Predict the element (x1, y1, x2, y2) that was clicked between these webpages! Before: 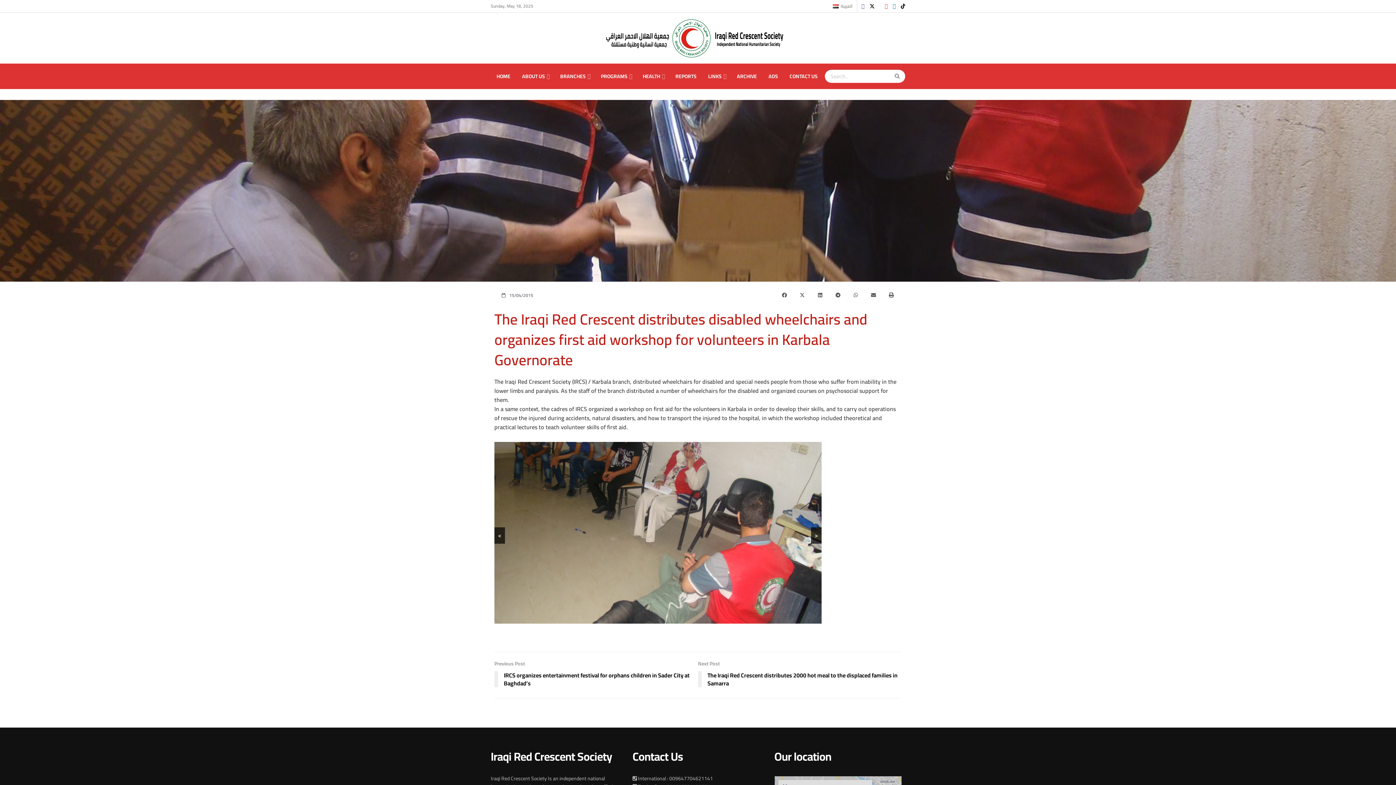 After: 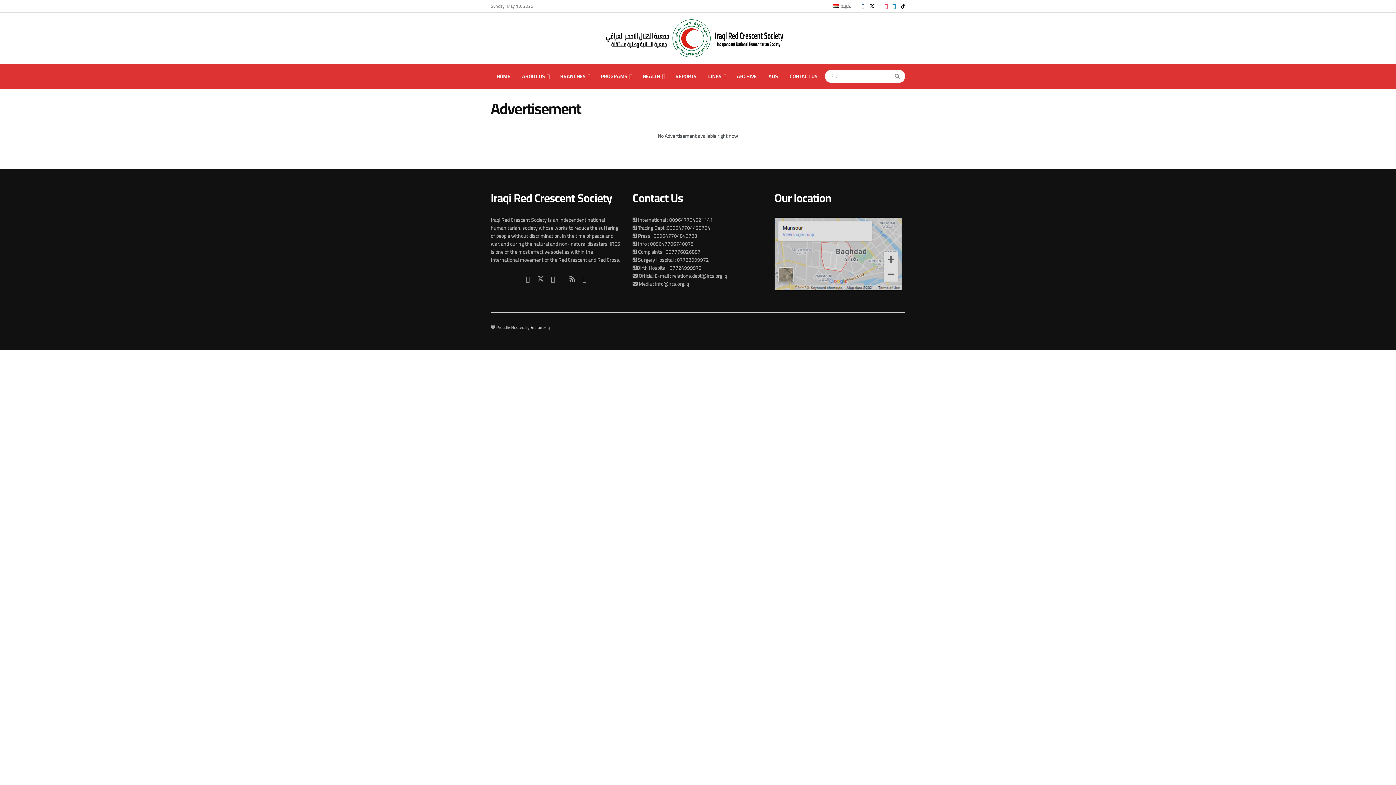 Action: label: ADS bbox: (762, 63, 784, 89)